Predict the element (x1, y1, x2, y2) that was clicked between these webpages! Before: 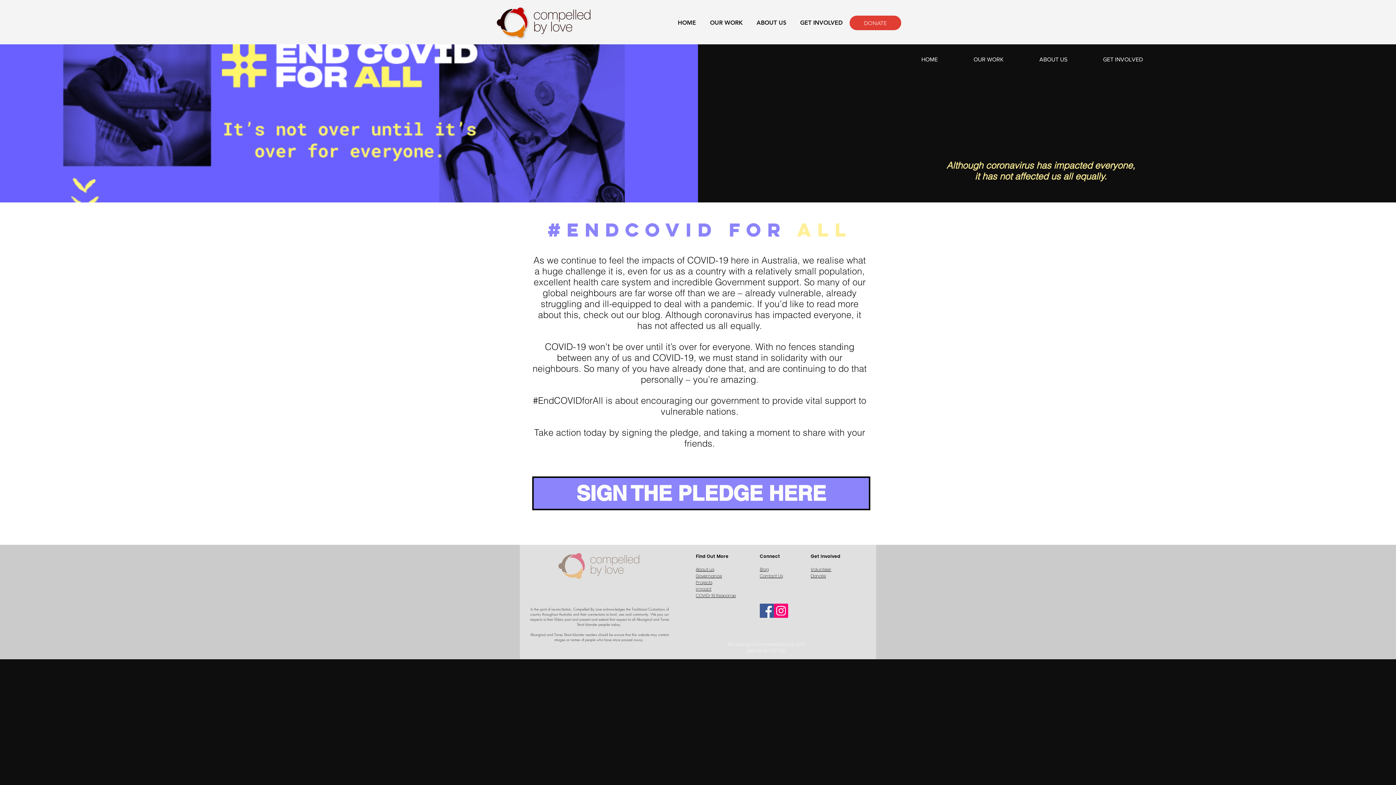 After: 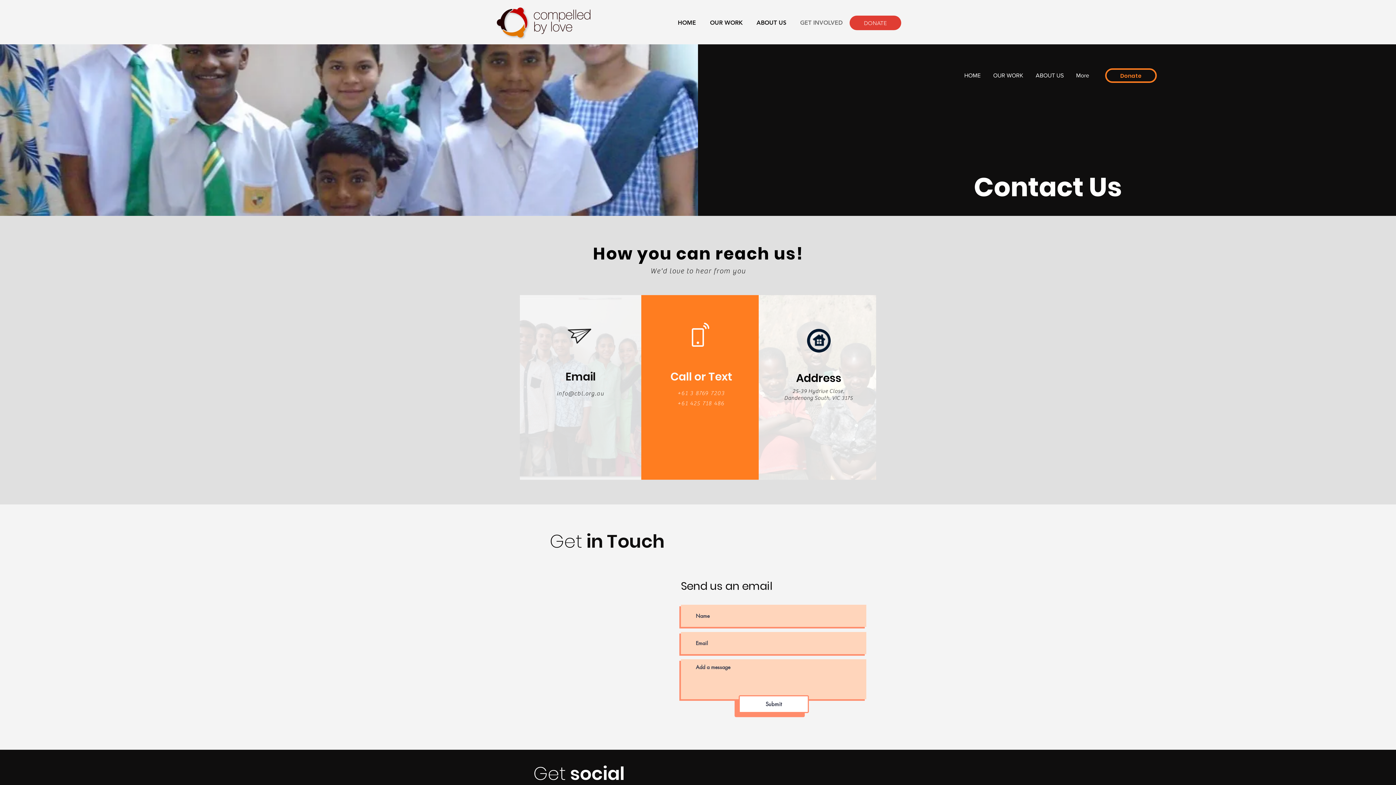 Action: bbox: (760, 573, 782, 579) label: Contact Us